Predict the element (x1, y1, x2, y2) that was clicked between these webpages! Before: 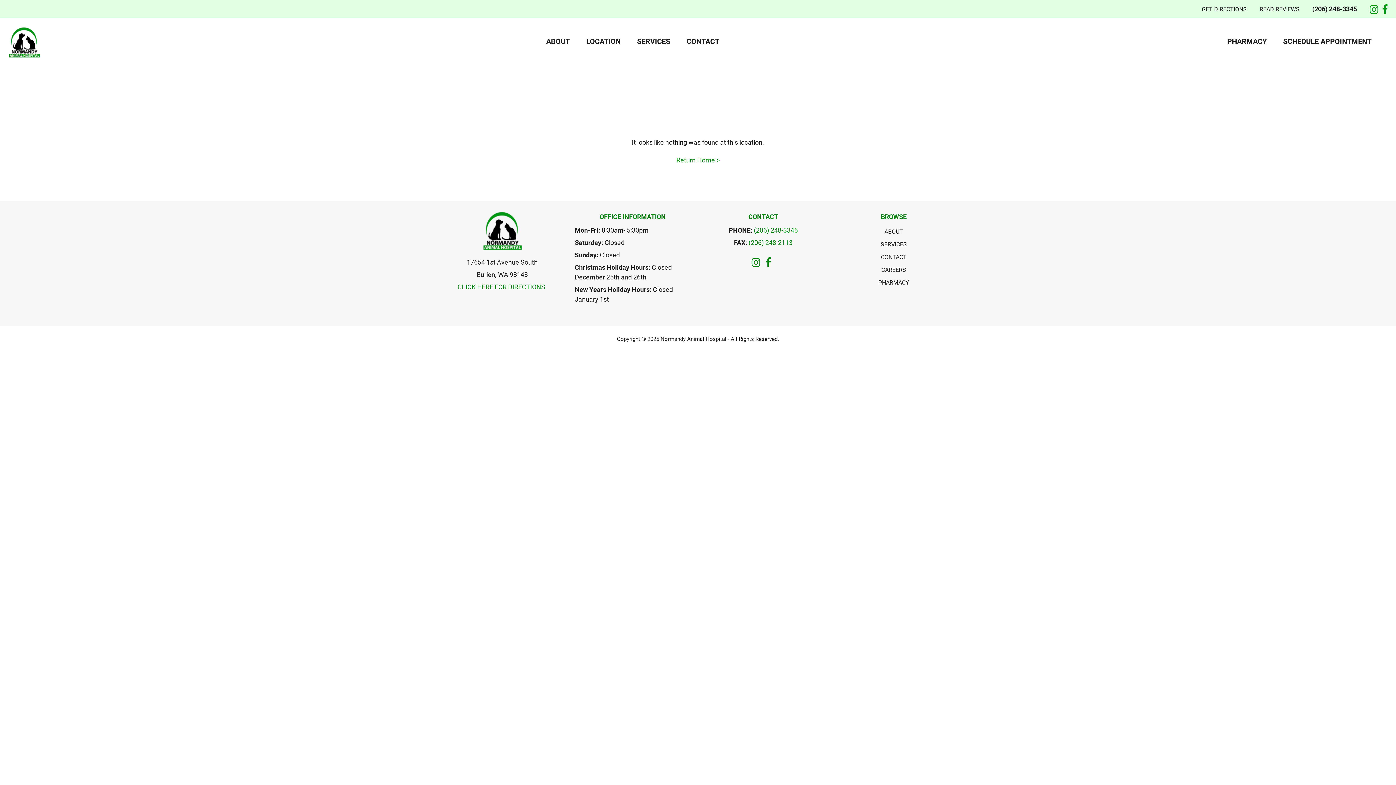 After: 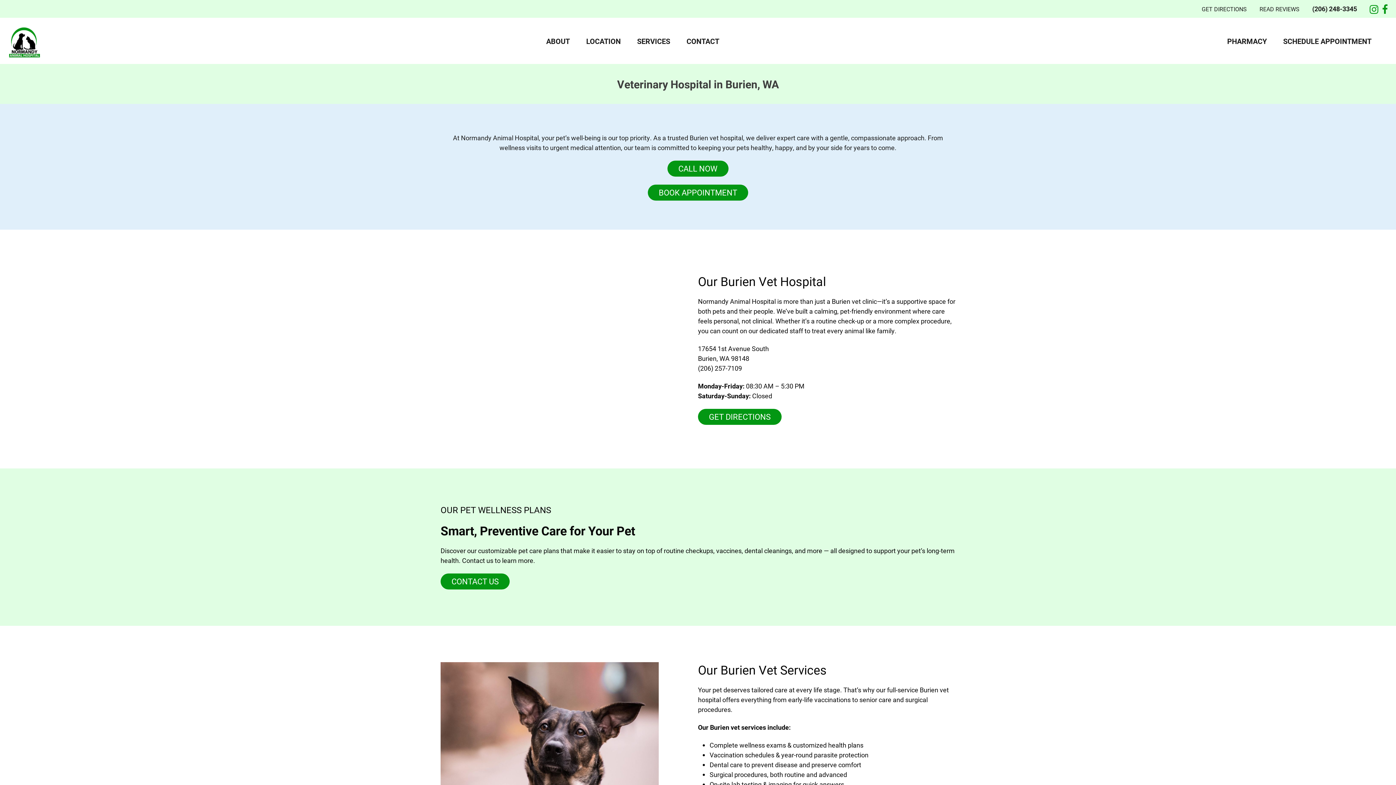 Action: label: LOCATION bbox: (586, 32, 637, 49)